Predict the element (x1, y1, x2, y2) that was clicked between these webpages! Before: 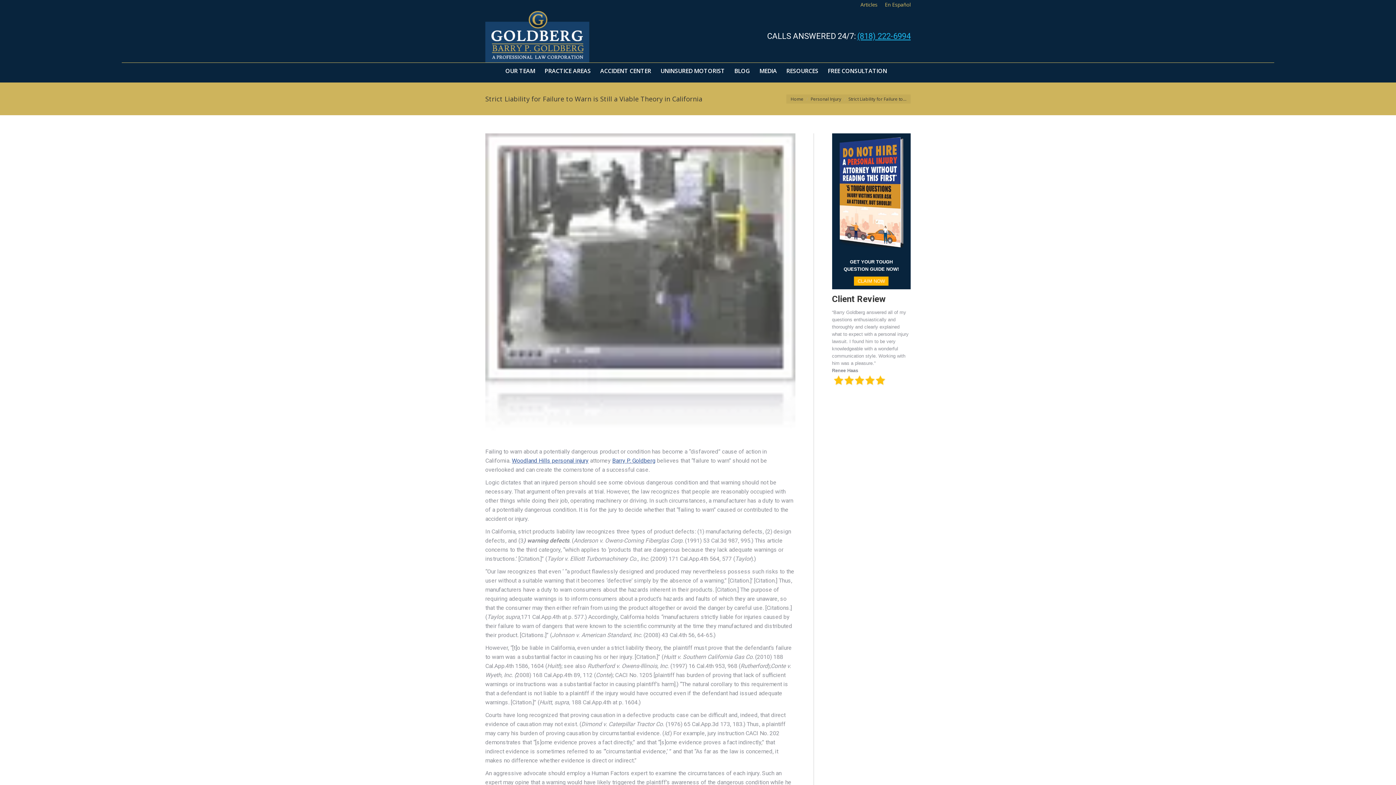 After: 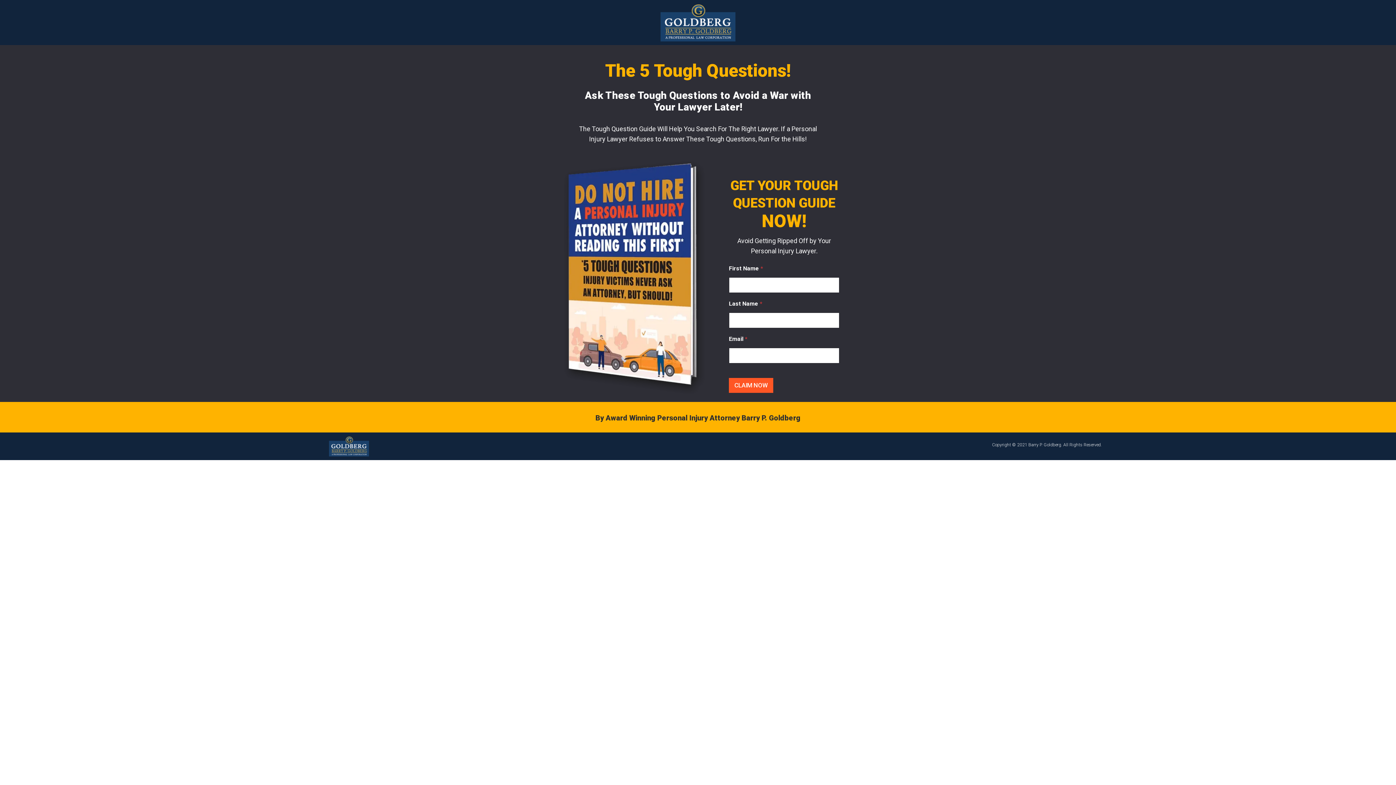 Action: bbox: (854, 276, 888, 285) label: CLAIM NOW